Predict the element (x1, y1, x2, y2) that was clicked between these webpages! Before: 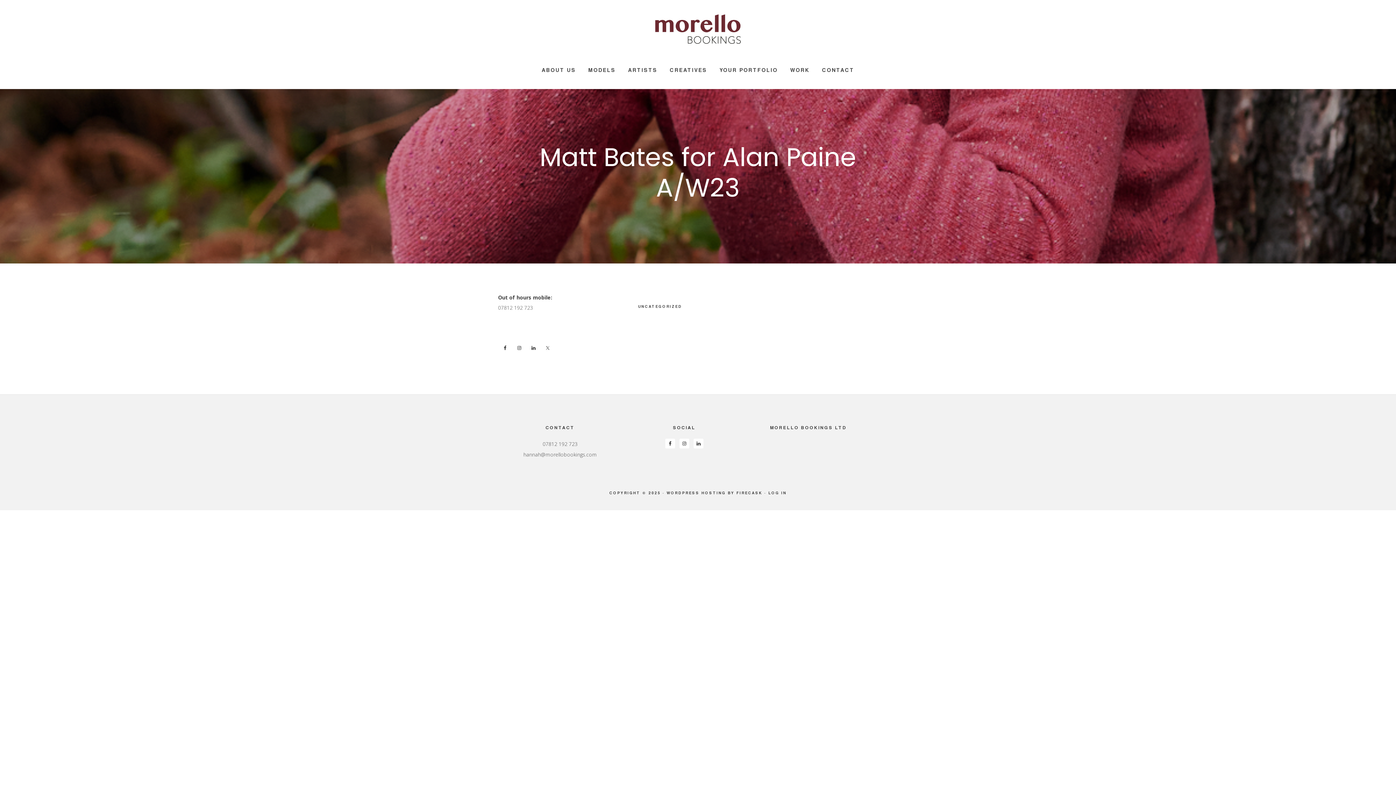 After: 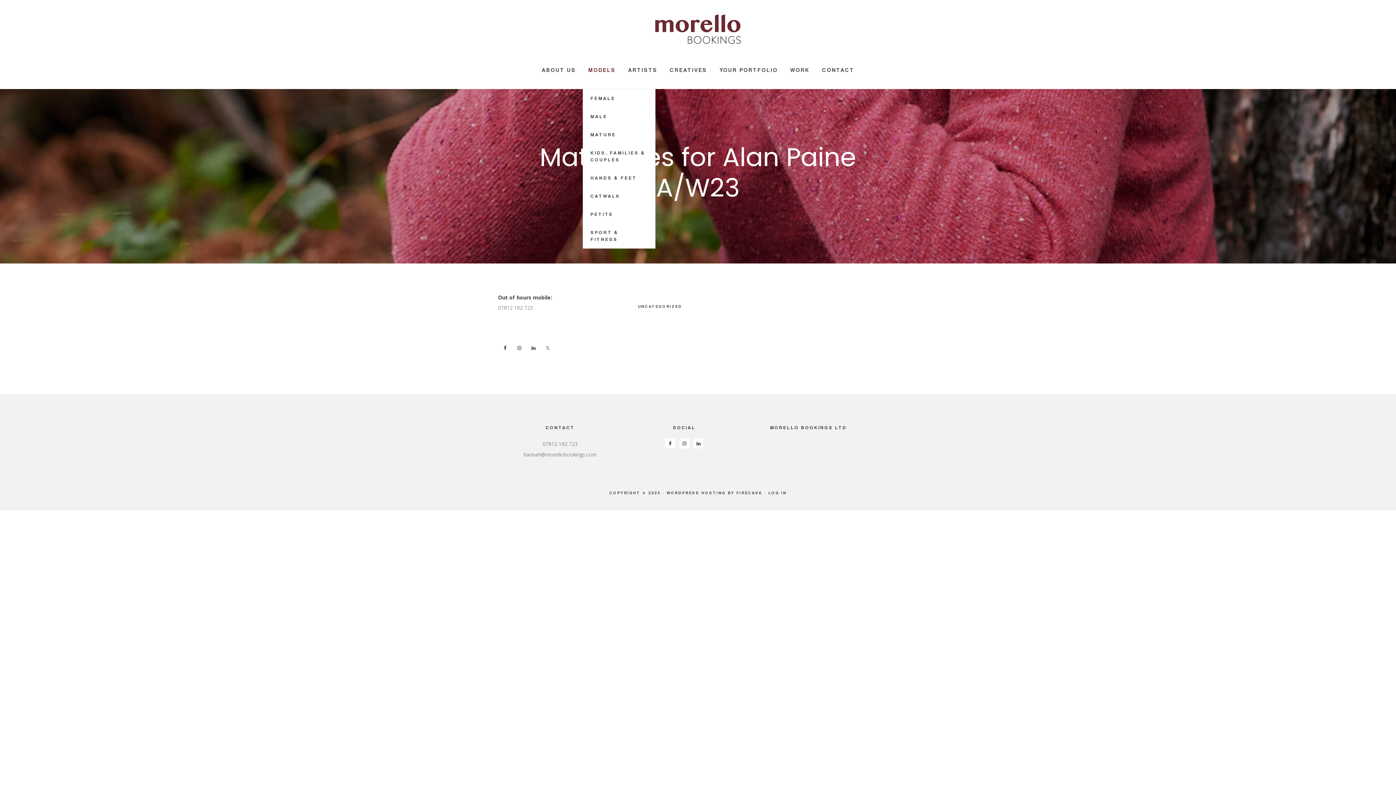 Action: label: MODELS bbox: (582, 50, 621, 89)